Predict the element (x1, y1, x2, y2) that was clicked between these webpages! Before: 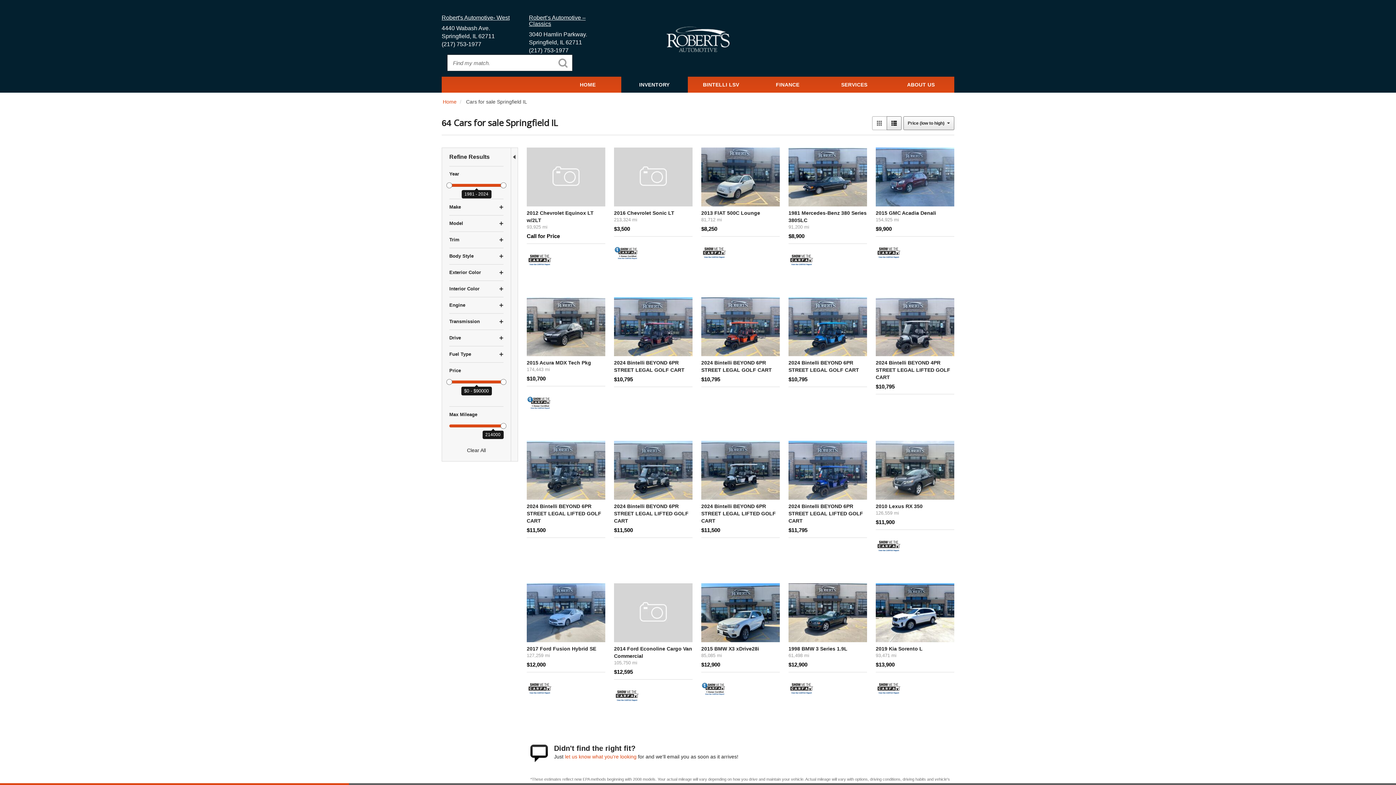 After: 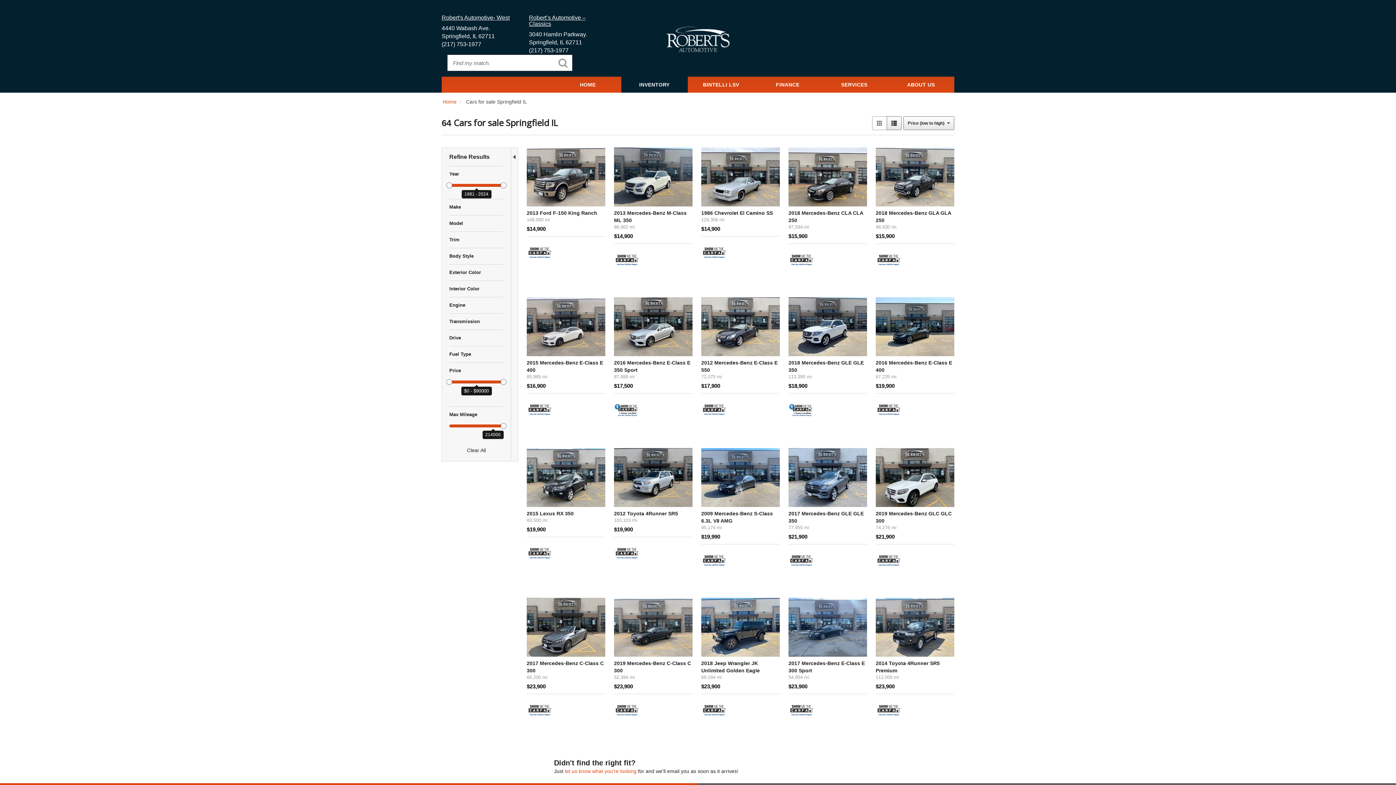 Action: bbox: (349, 783, 698, 785) label: 2